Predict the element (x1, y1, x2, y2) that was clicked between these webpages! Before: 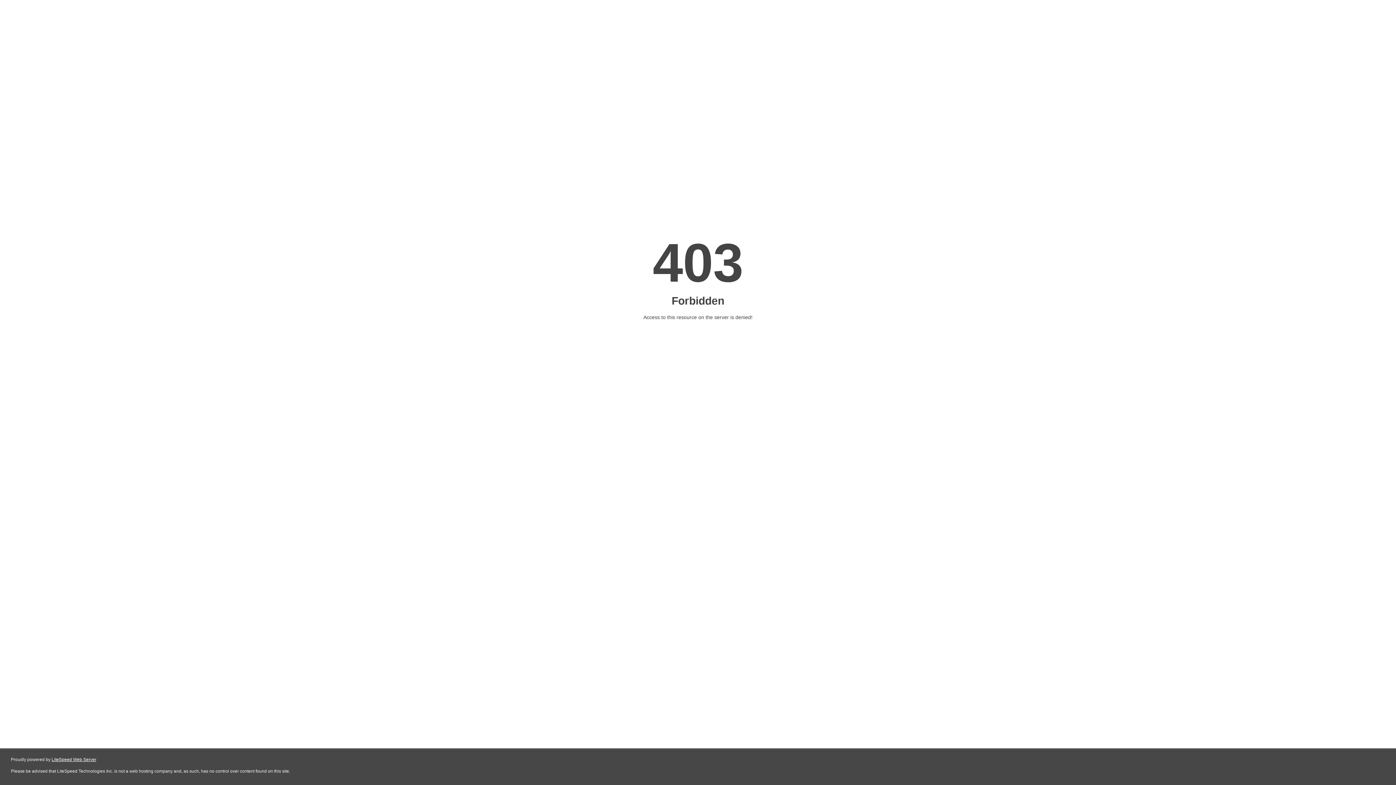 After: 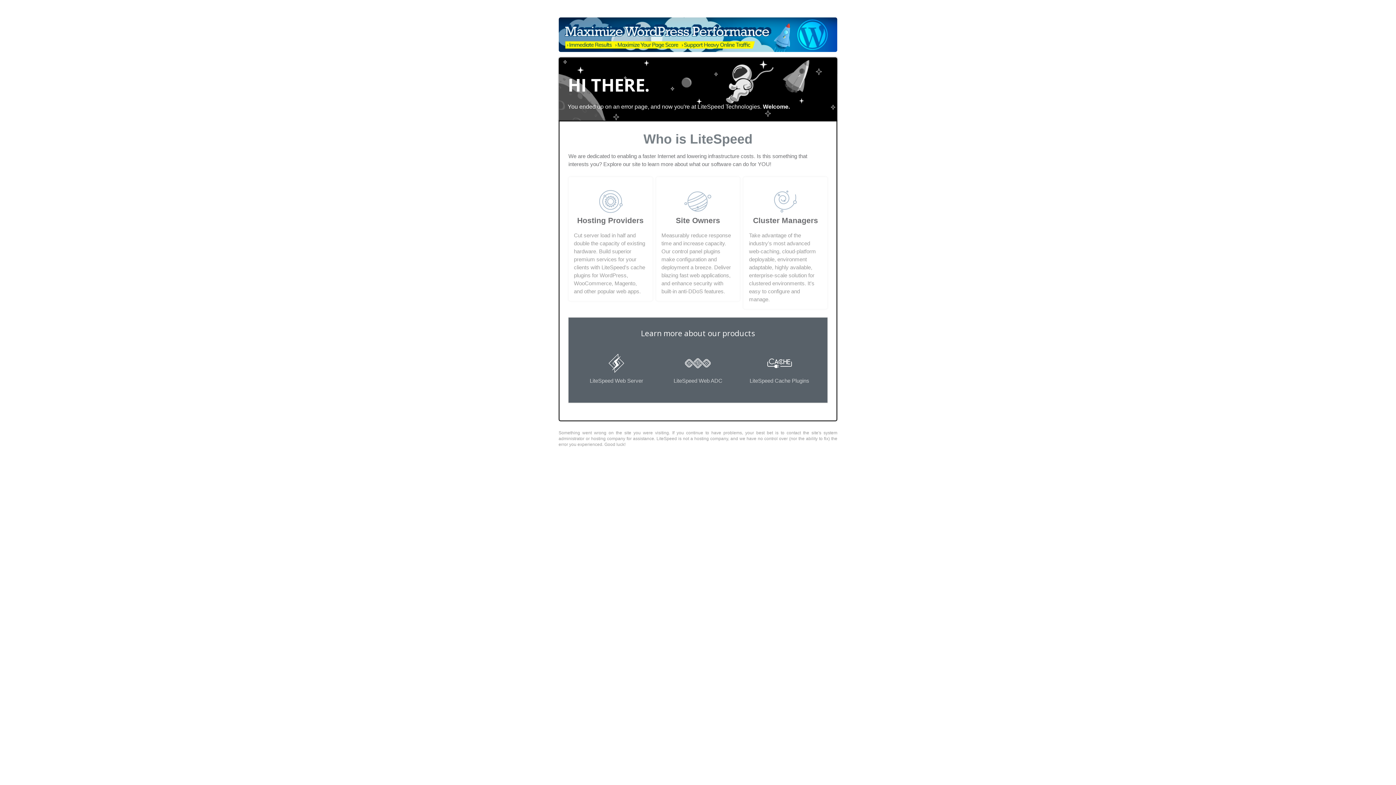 Action: bbox: (51, 757, 96, 762) label: LiteSpeed Web Server